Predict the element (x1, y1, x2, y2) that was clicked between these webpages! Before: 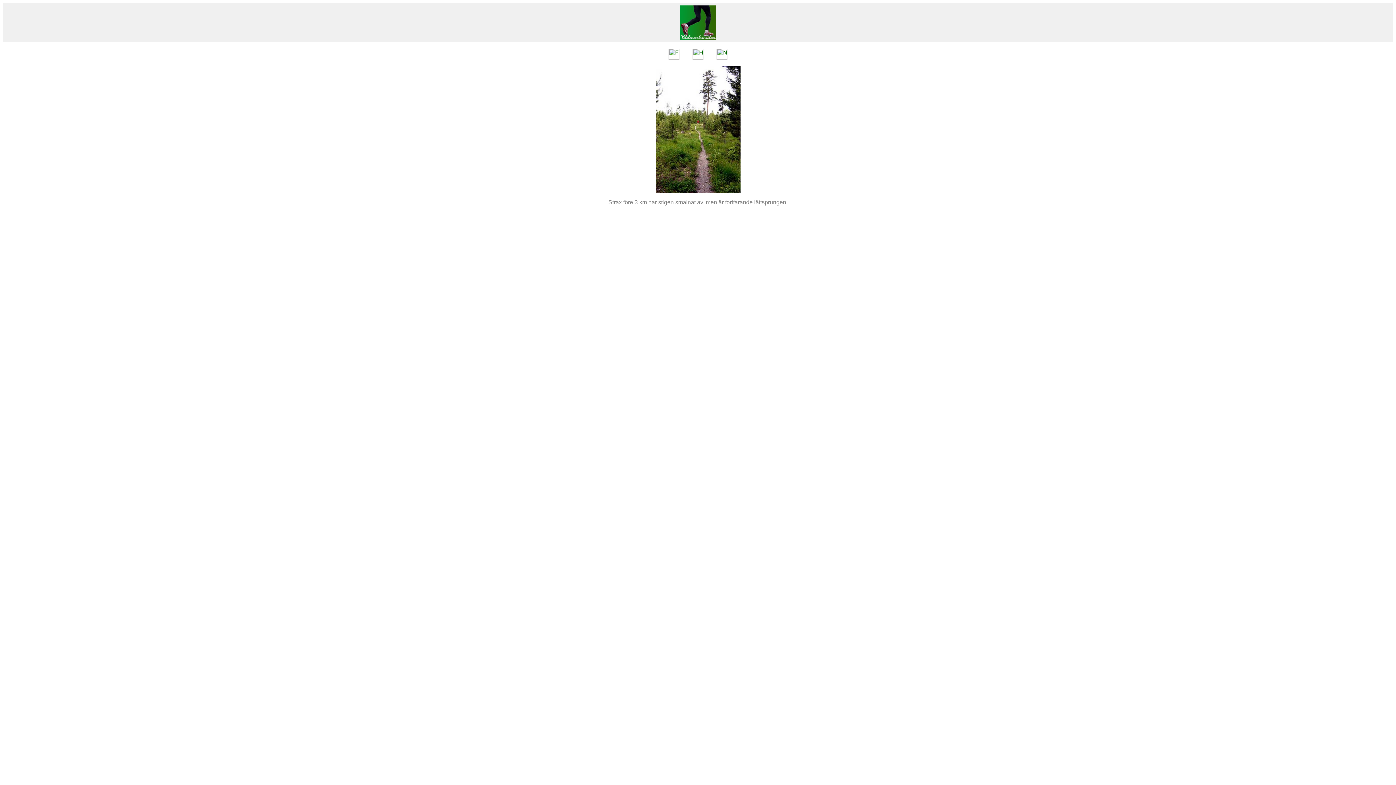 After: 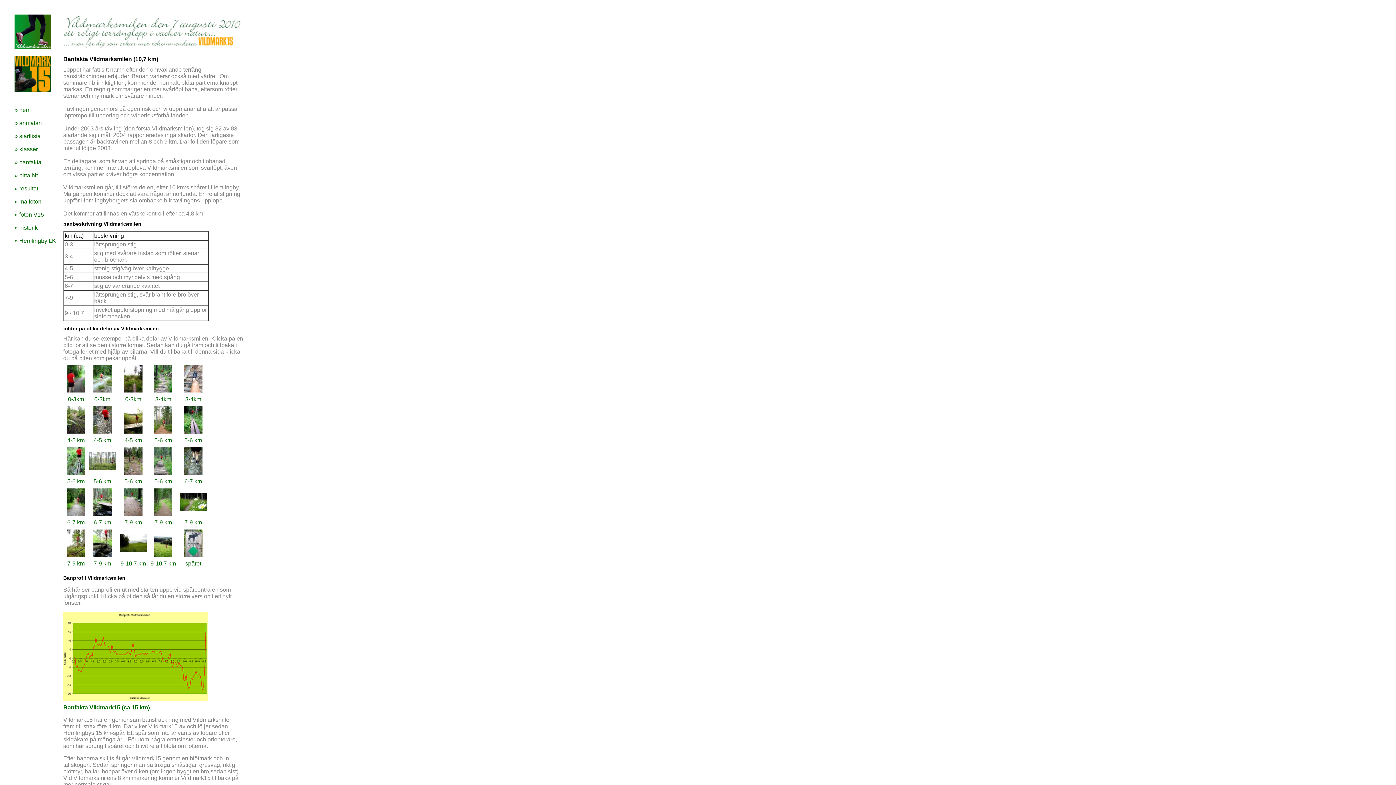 Action: bbox: (692, 54, 703, 60)